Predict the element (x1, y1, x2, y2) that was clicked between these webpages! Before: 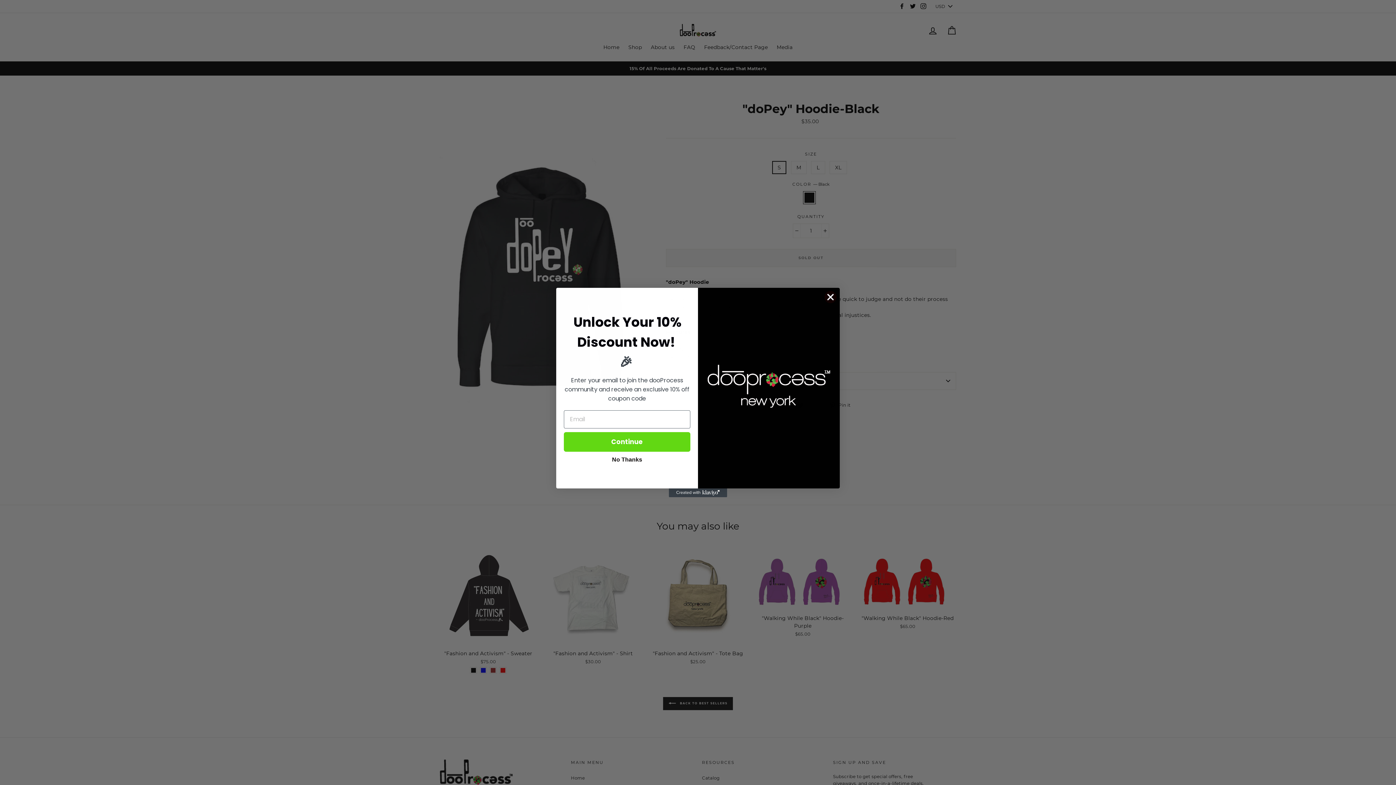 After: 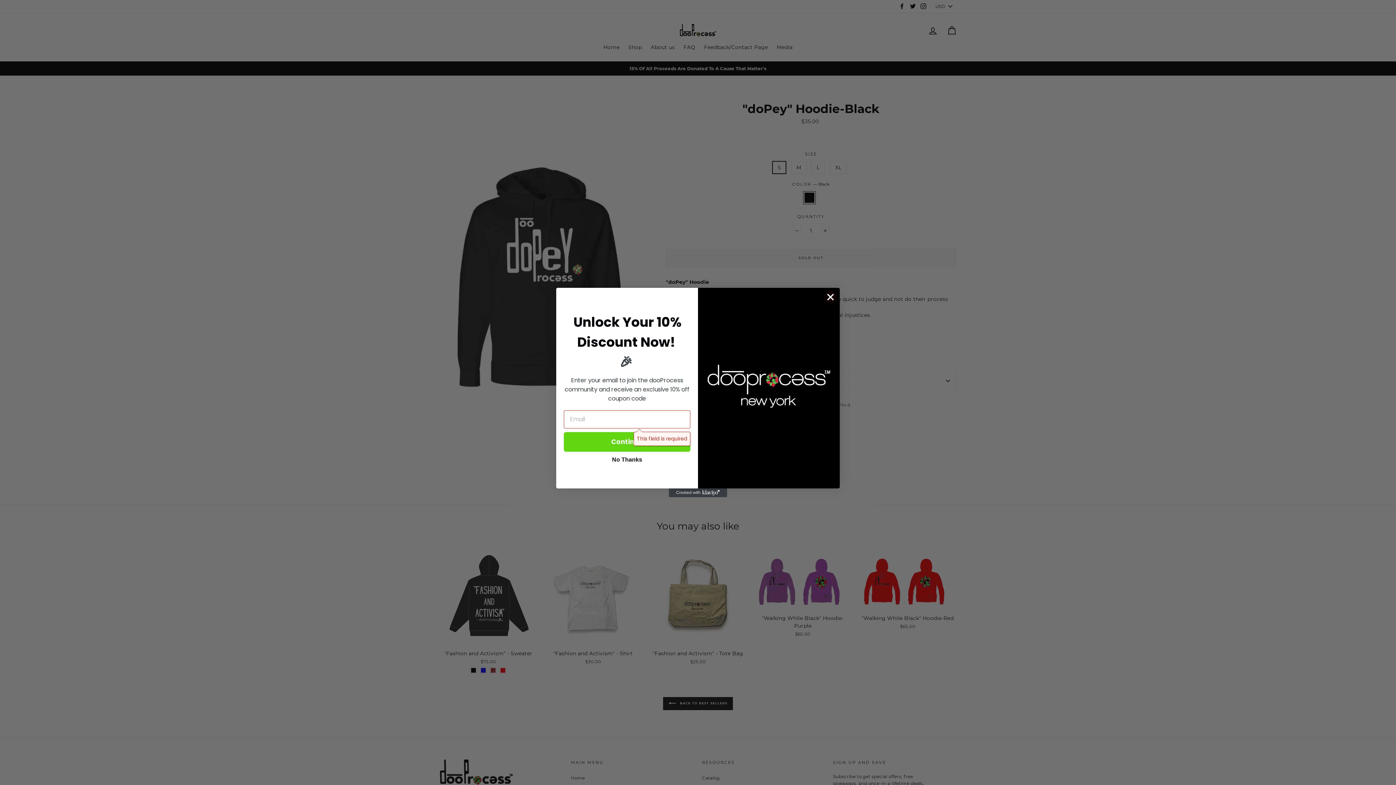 Action: bbox: (564, 433, 690, 453) label: Continue